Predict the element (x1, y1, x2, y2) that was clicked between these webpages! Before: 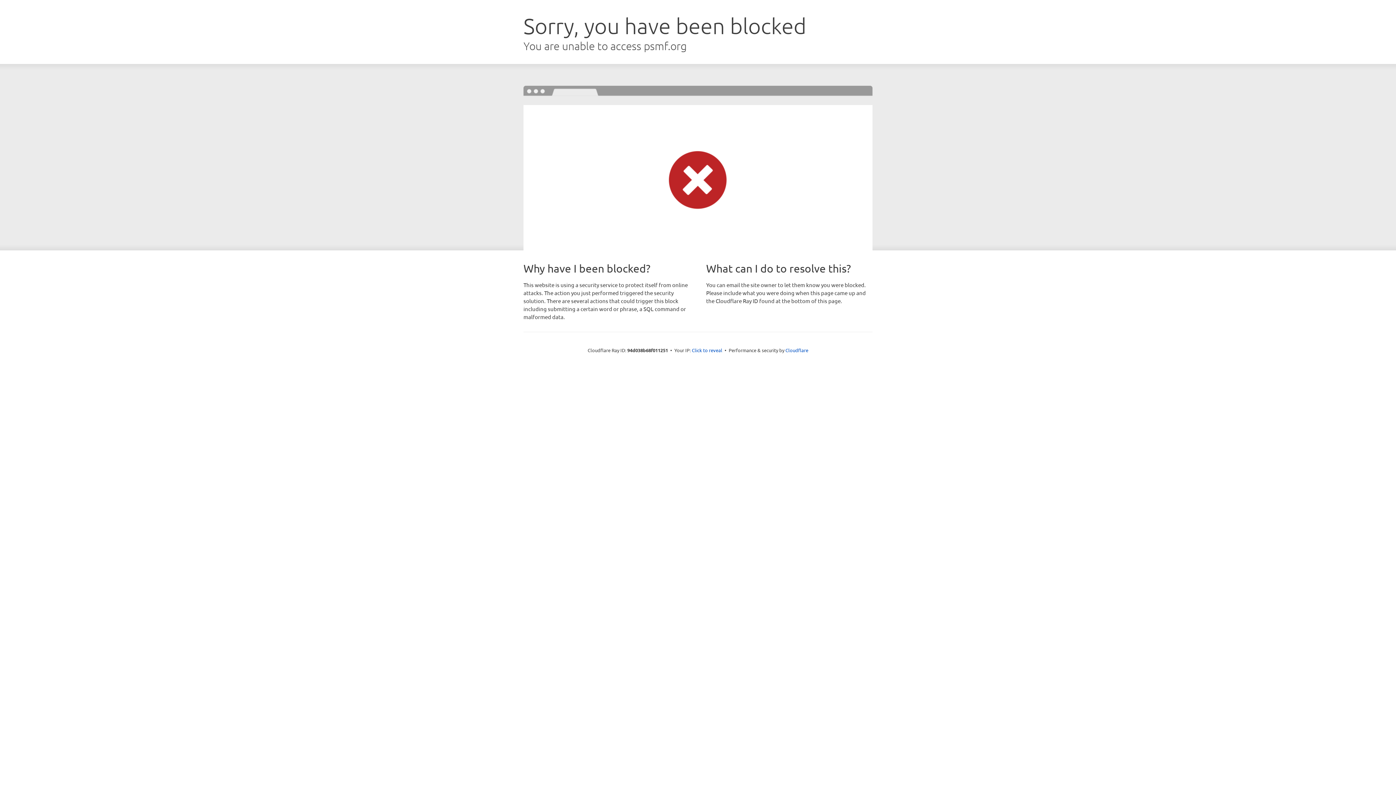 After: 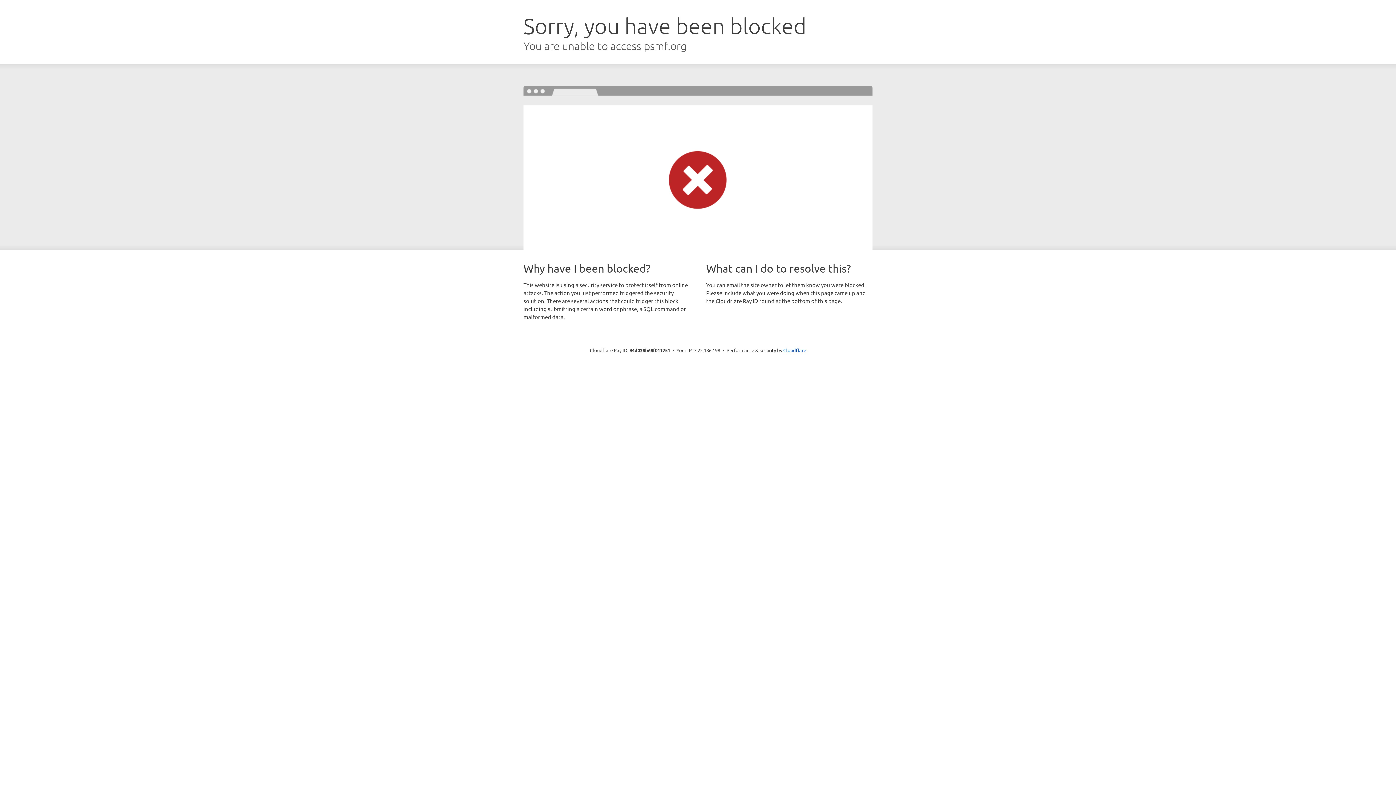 Action: label: Click to reveal bbox: (692, 346, 722, 353)